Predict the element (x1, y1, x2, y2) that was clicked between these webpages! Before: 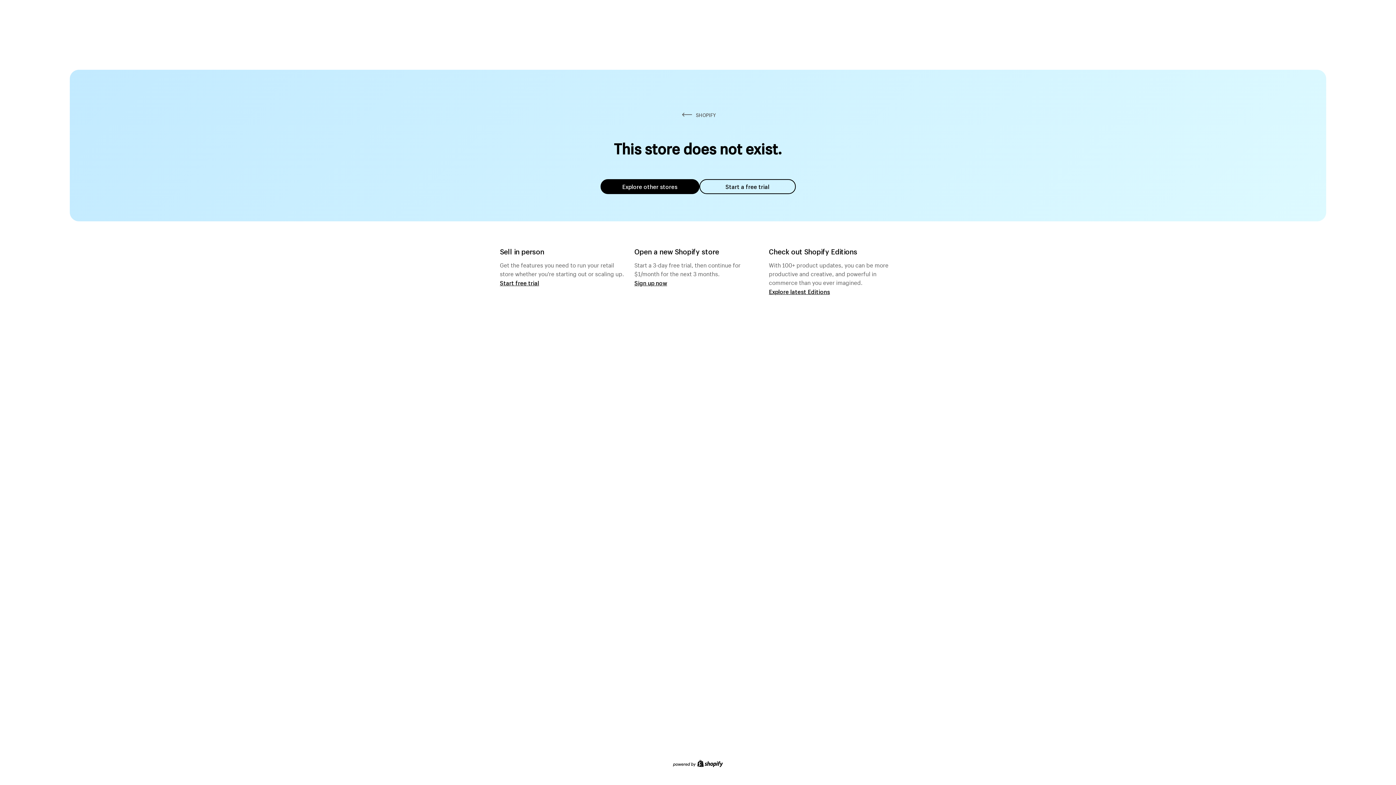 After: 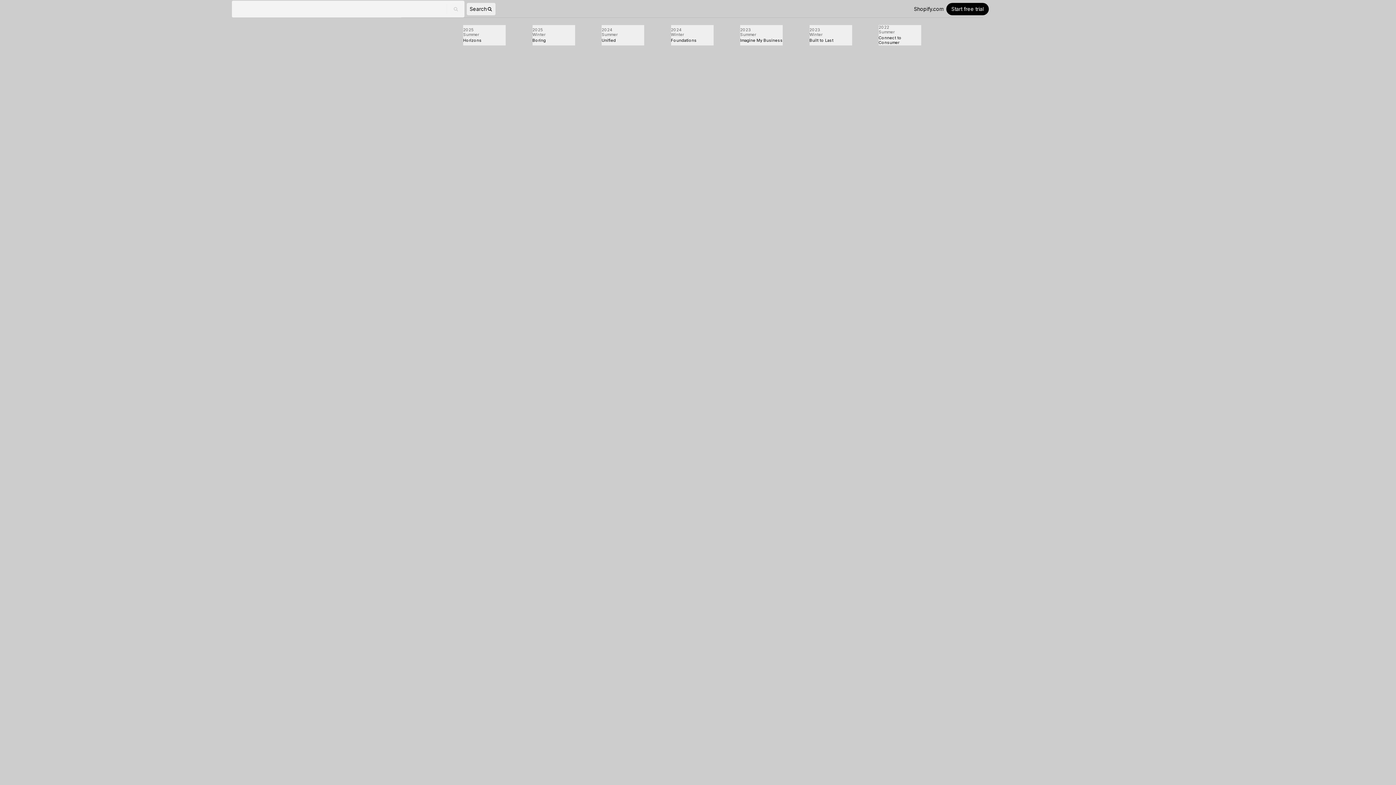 Action: bbox: (769, 287, 830, 295) label: Explore latest Editions